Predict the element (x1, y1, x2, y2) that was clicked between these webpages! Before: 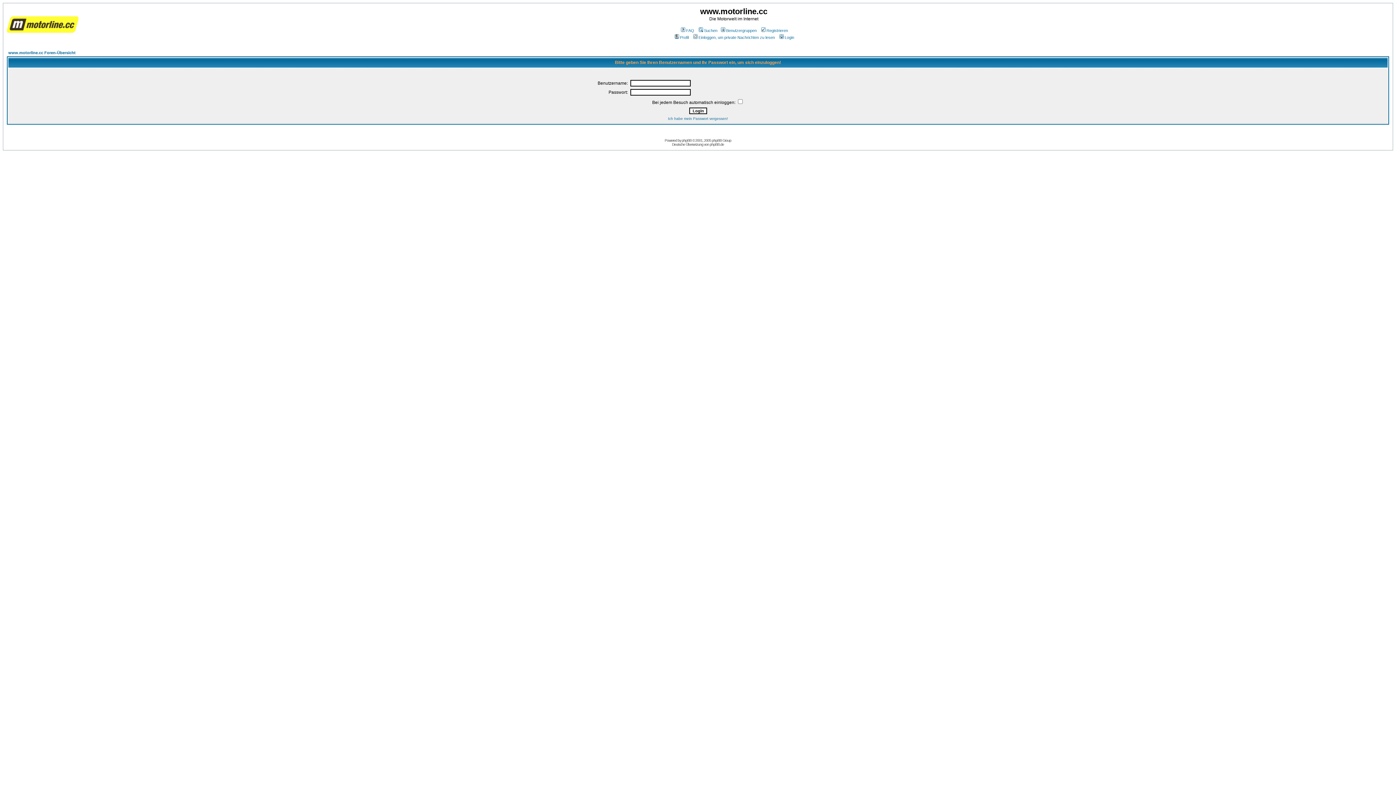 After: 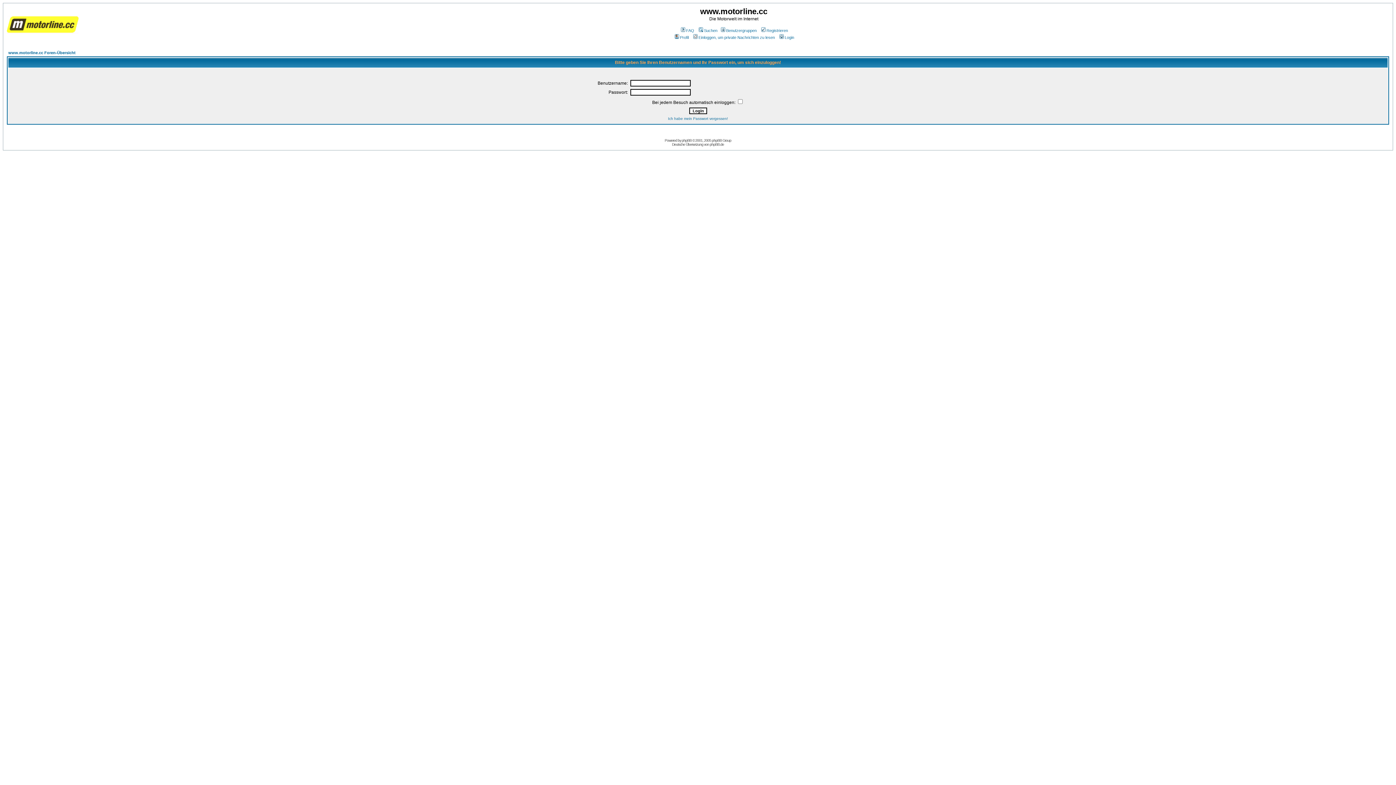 Action: bbox: (692, 35, 775, 39) label: Einloggen, um private Nachrichten zu lesen